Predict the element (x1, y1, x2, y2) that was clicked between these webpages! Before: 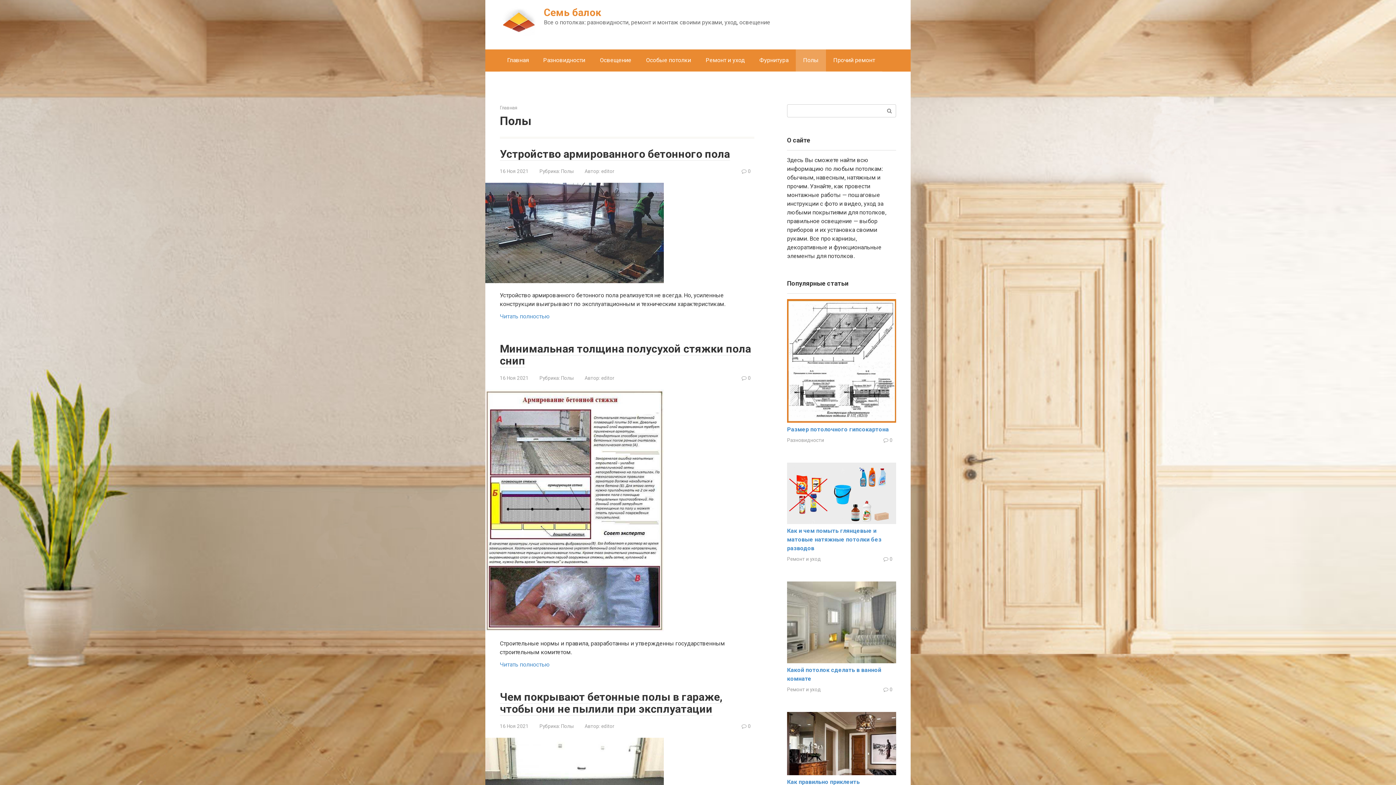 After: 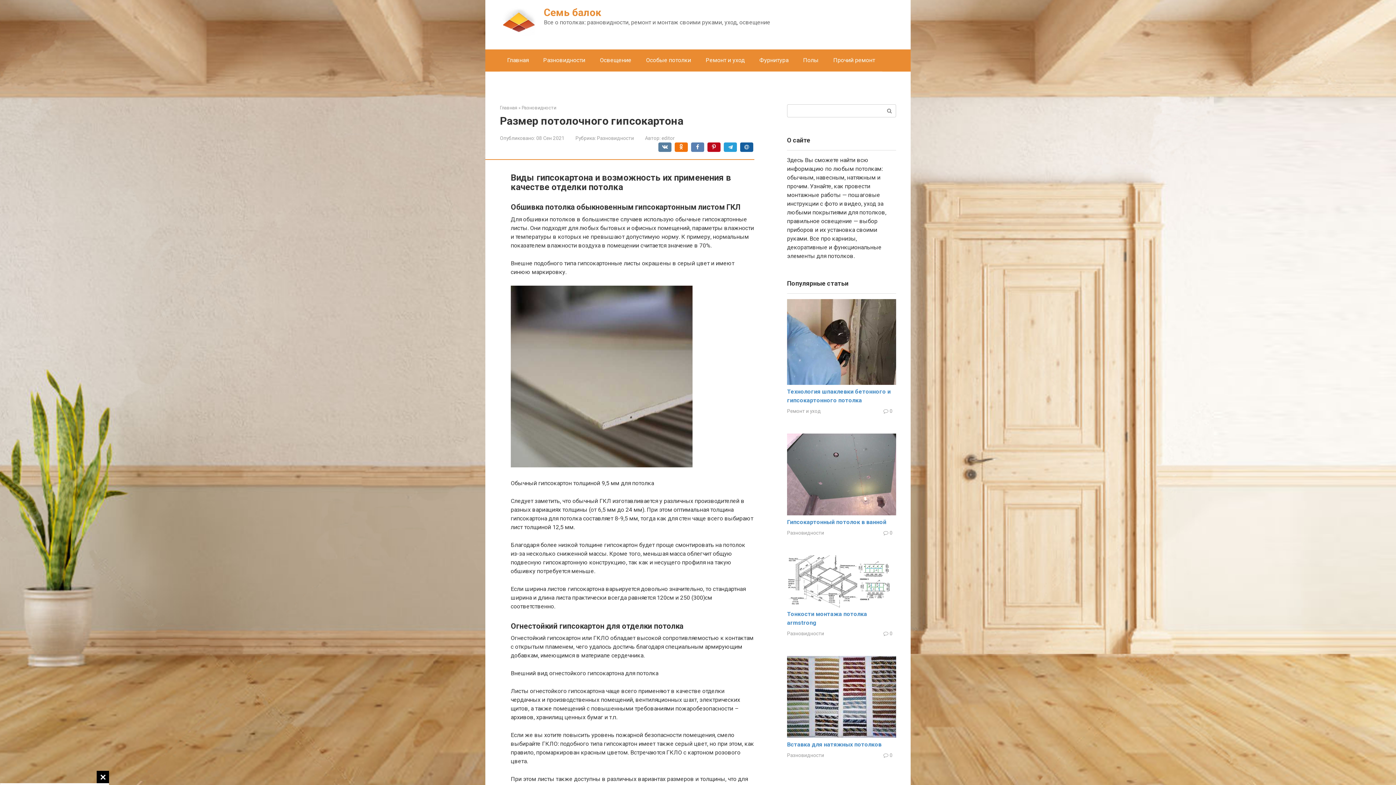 Action: label: Размер потолочного гипсокартона bbox: (787, 426, 889, 433)